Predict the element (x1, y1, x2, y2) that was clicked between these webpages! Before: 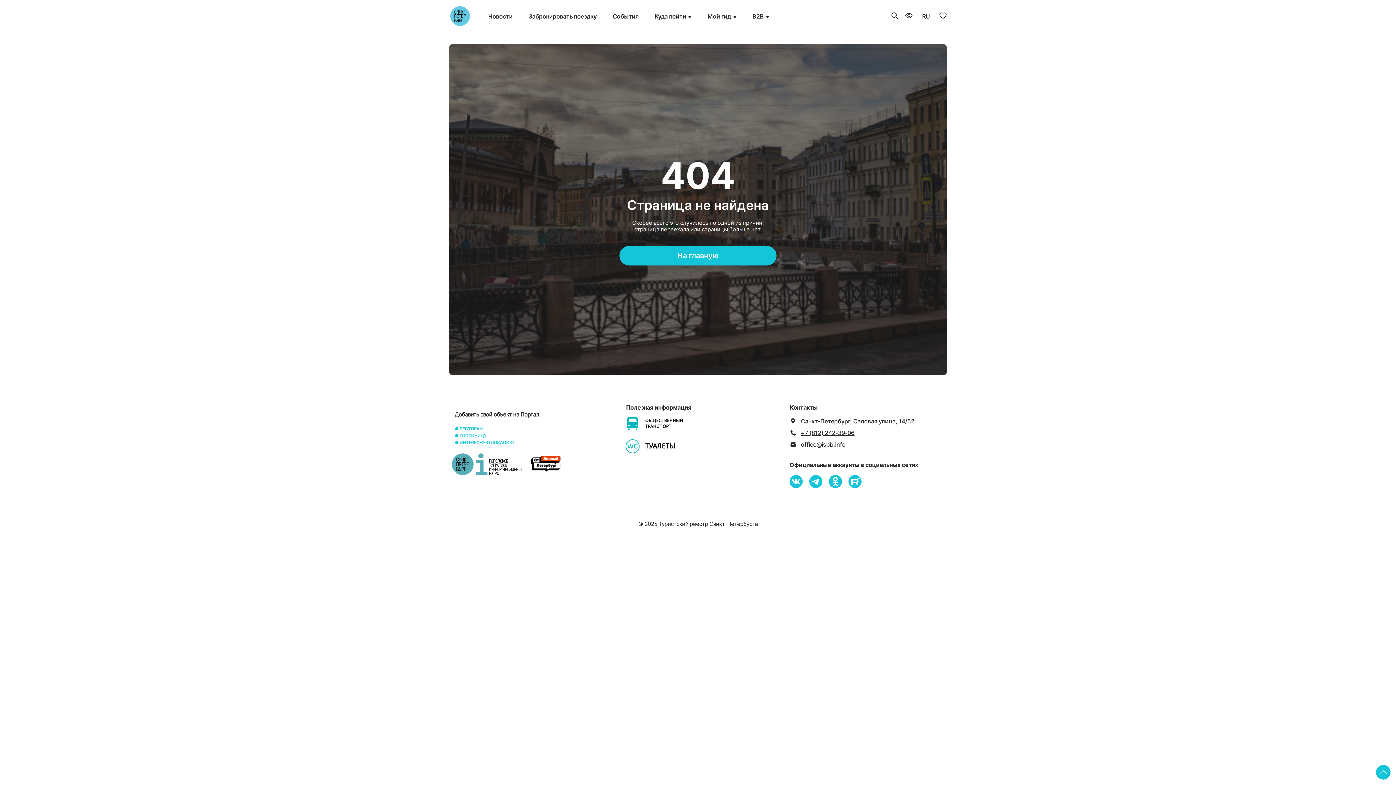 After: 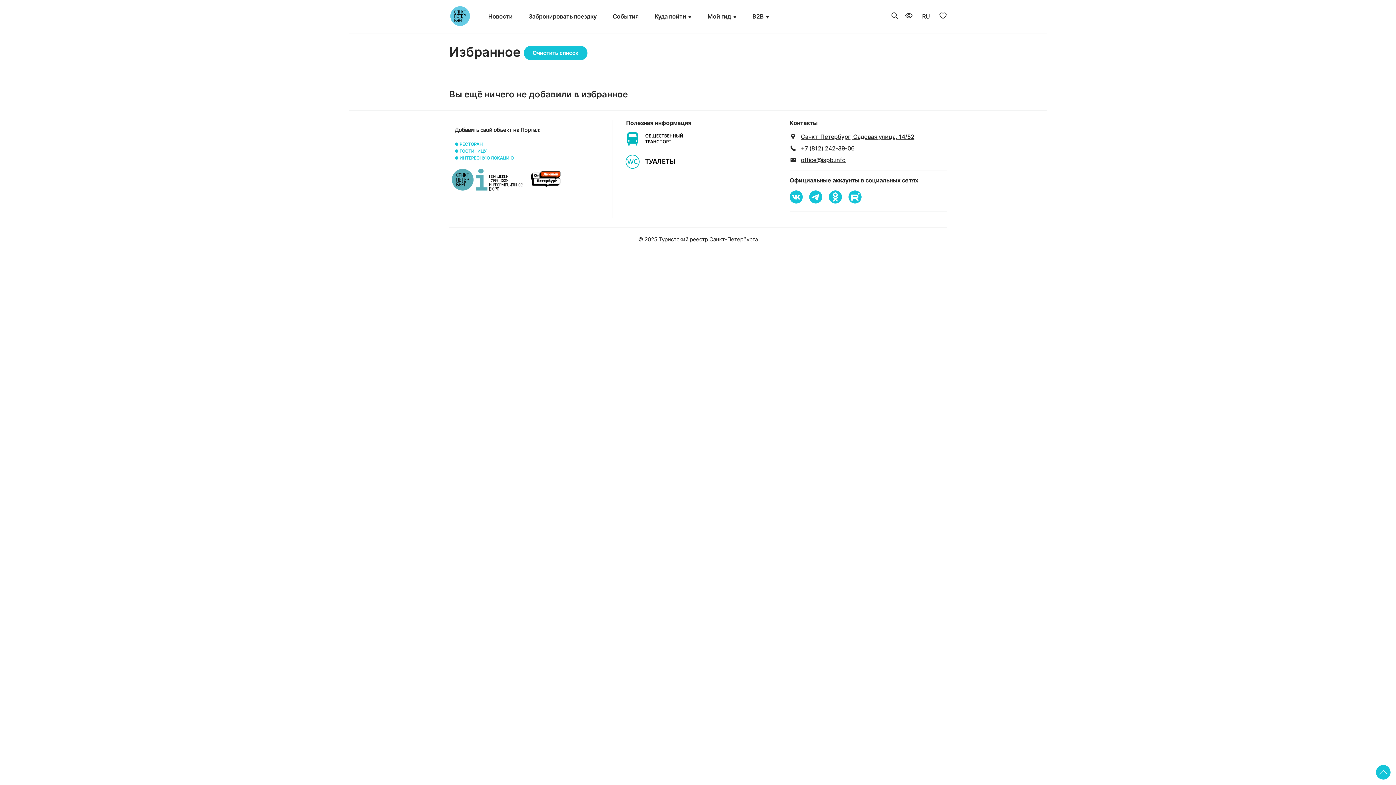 Action: bbox: (939, 12, 946, 20)